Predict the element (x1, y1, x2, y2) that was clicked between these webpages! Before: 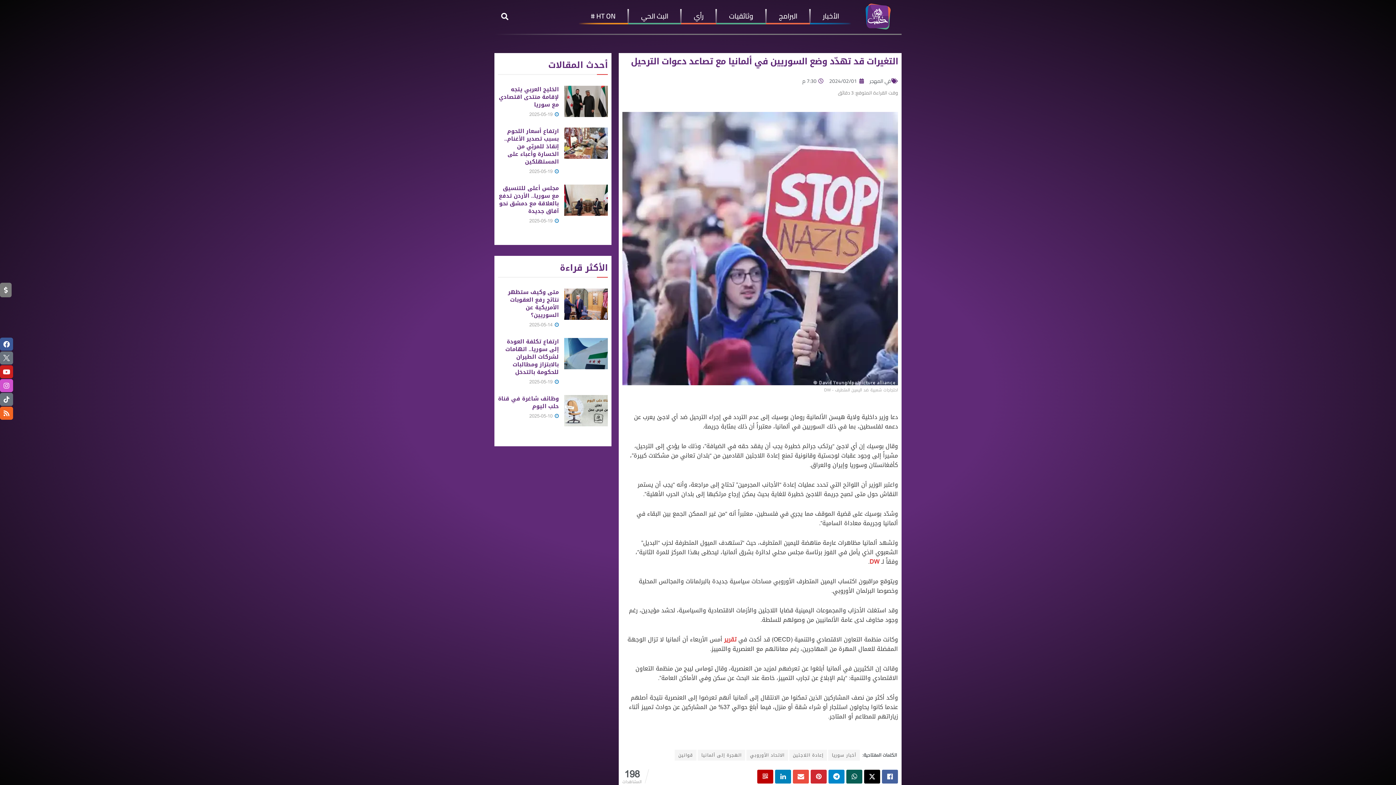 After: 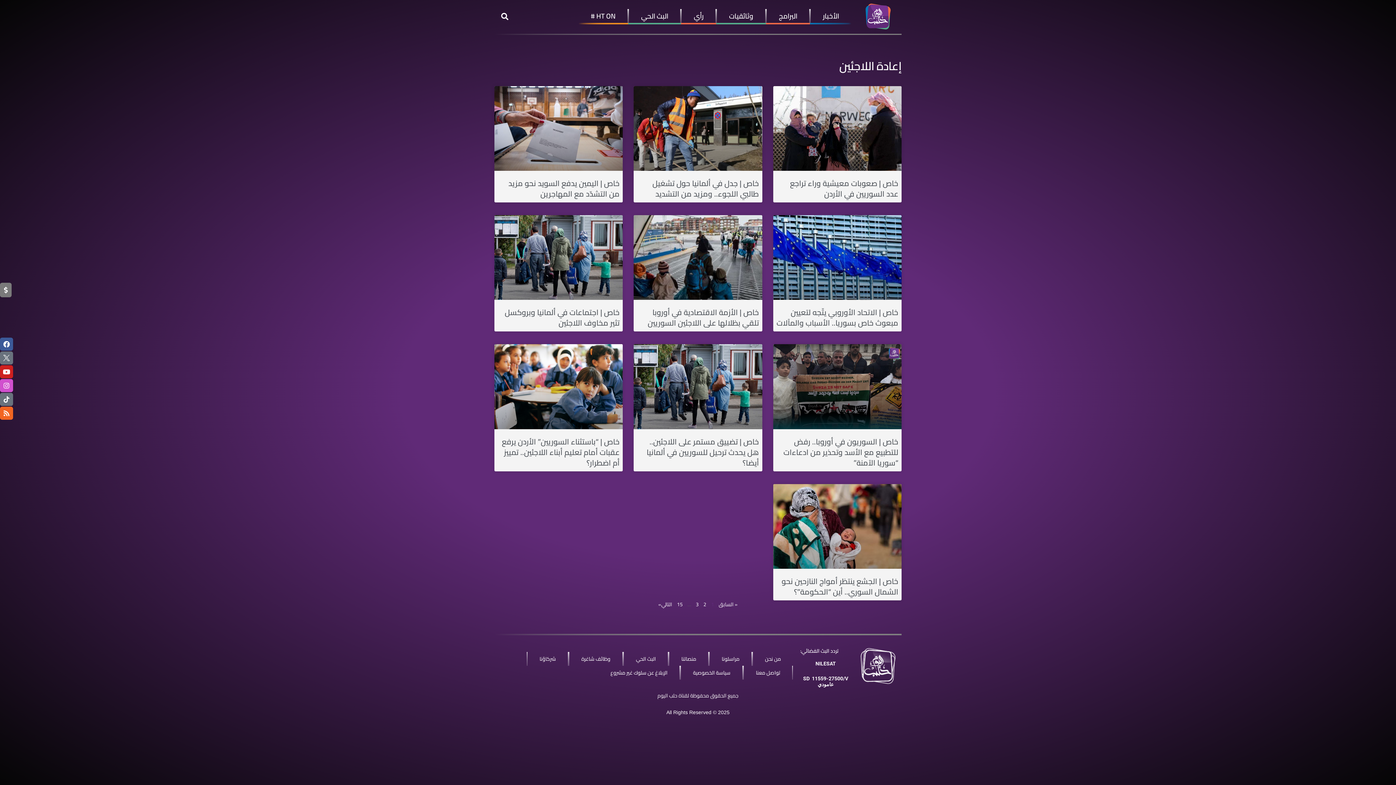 Action: label: إعادة اللاجئين bbox: (789, 750, 827, 760)